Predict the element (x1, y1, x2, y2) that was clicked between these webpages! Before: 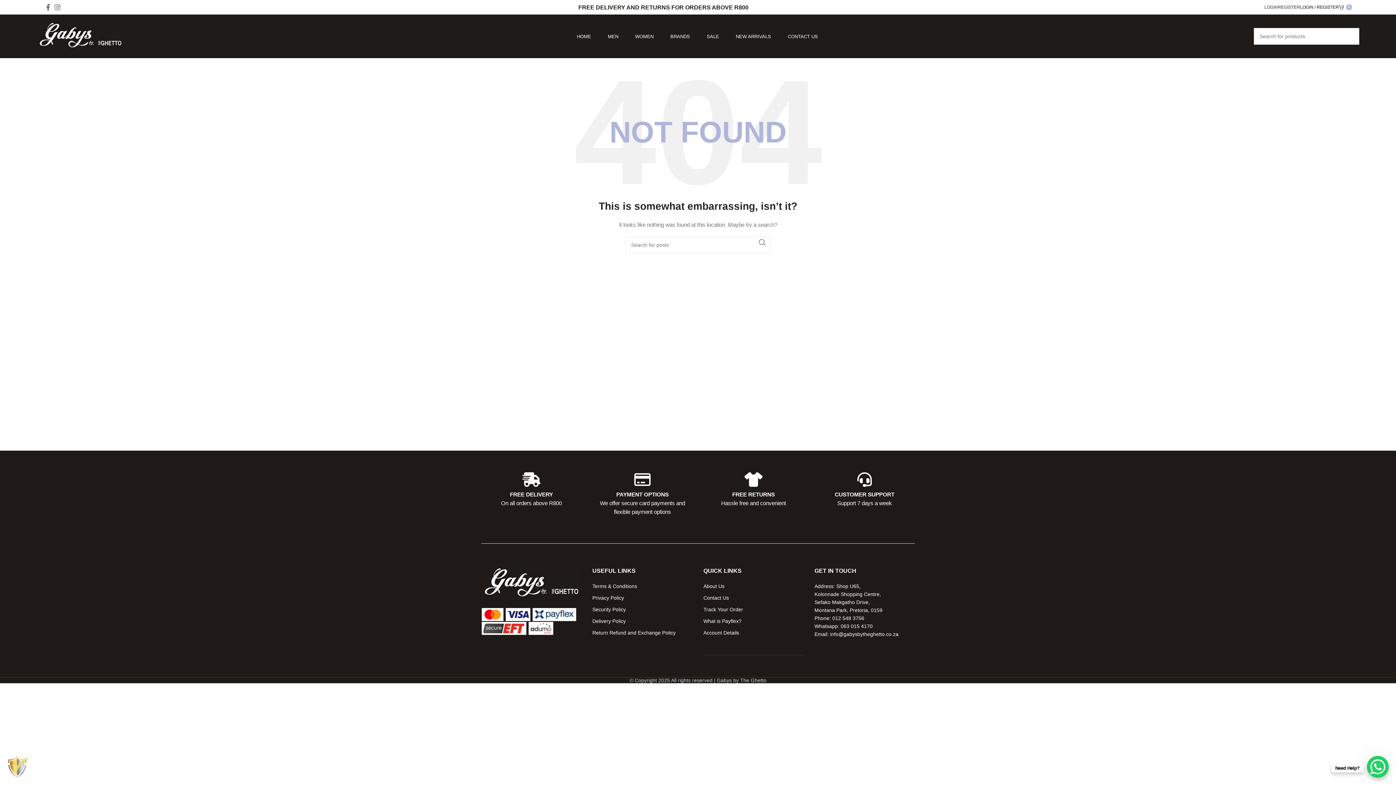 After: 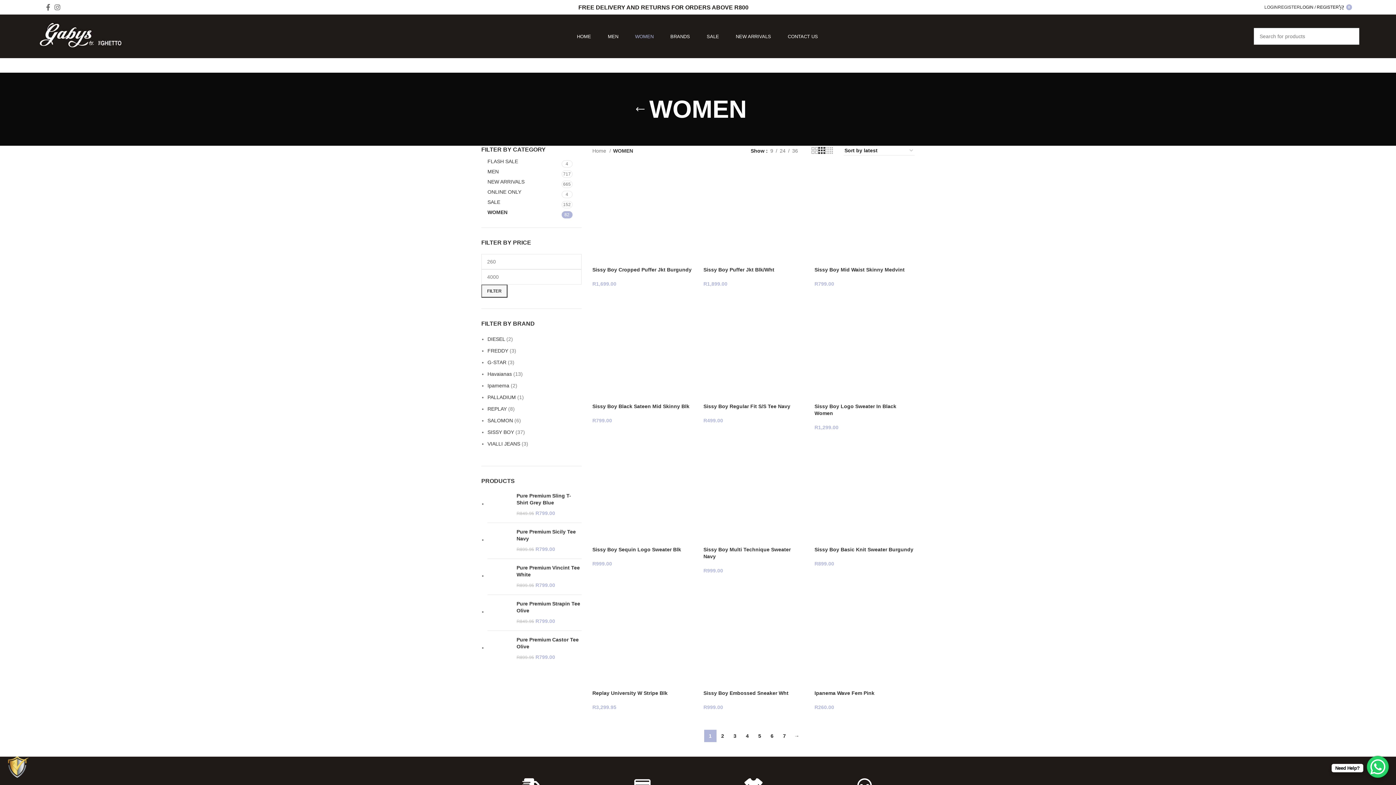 Action: bbox: (618, 29, 653, 43) label: WOMEN